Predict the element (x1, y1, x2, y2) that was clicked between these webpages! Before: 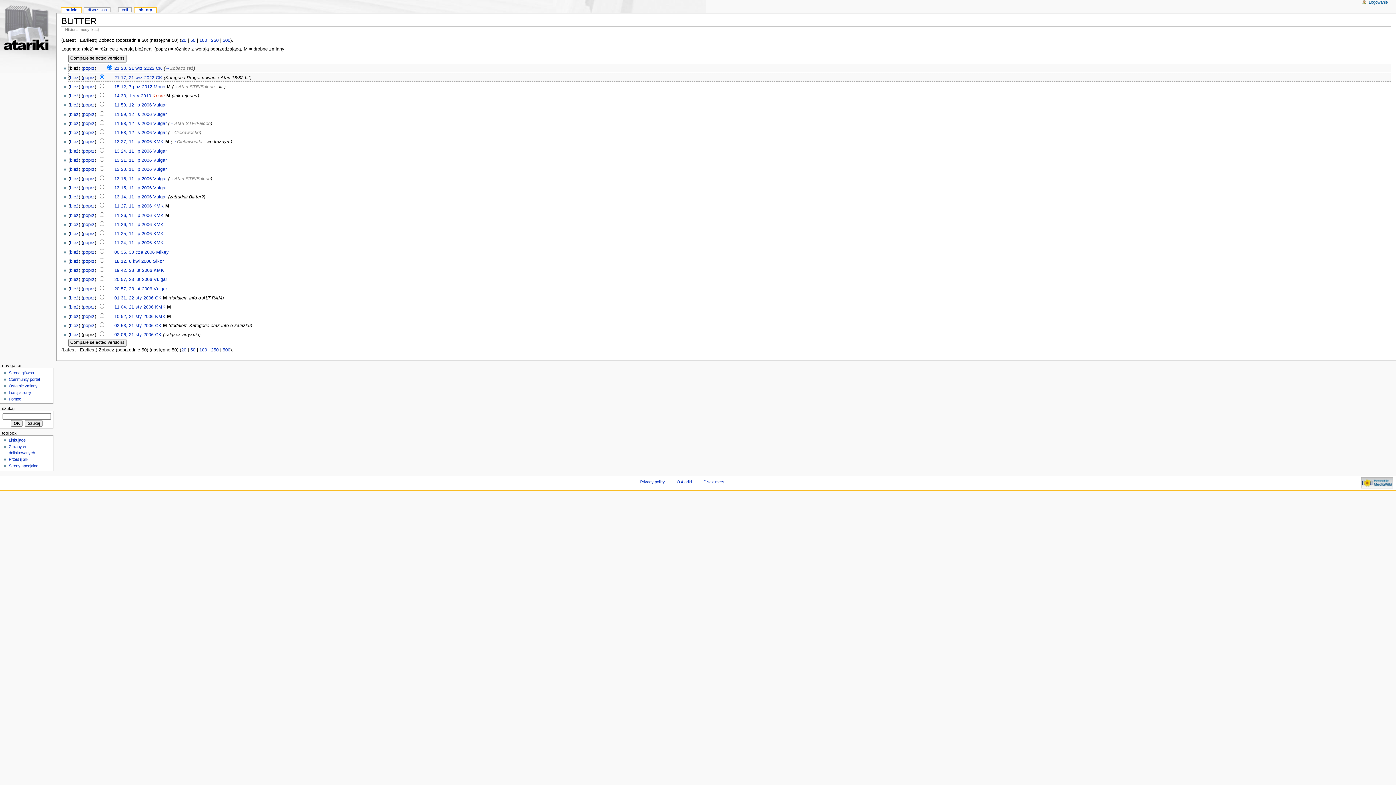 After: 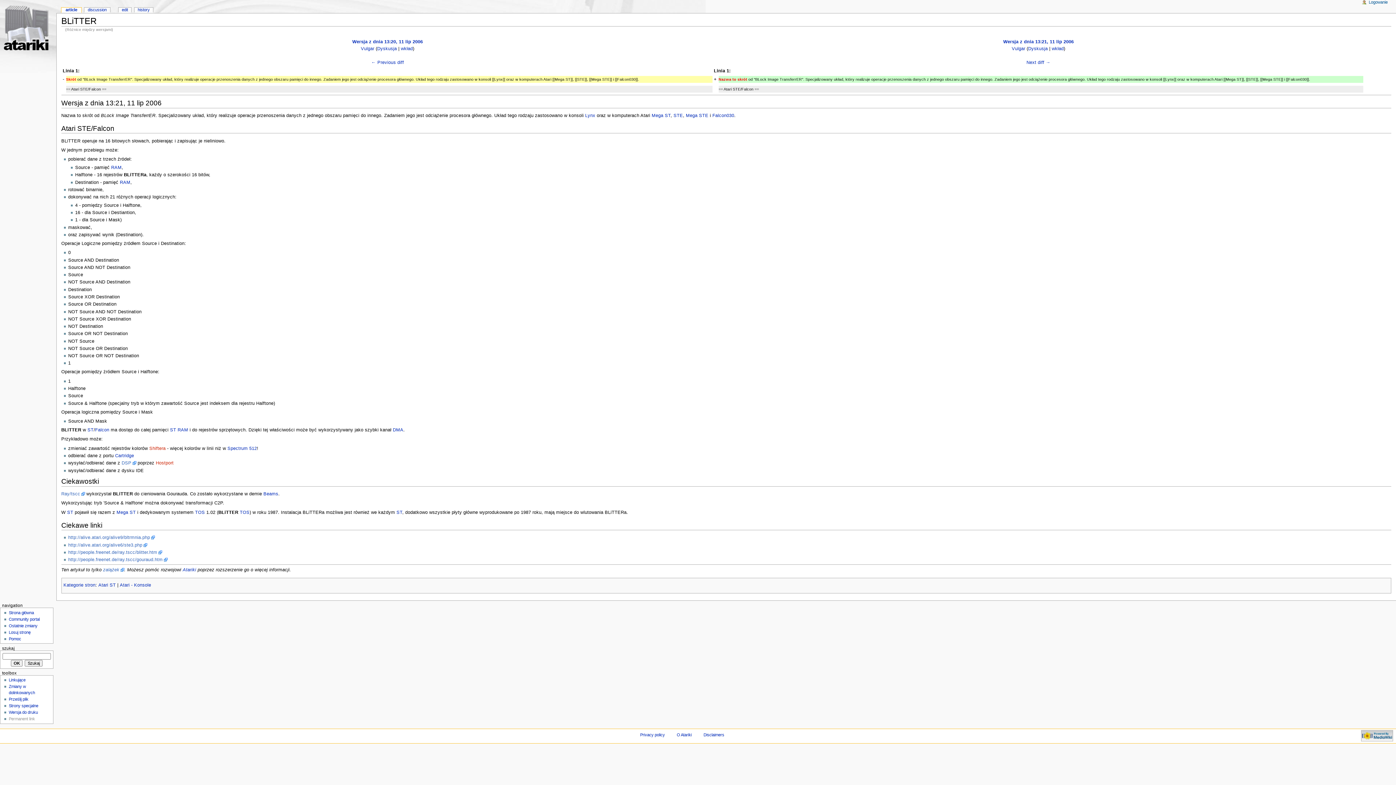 Action: bbox: (83, 157, 94, 162) label: poprz